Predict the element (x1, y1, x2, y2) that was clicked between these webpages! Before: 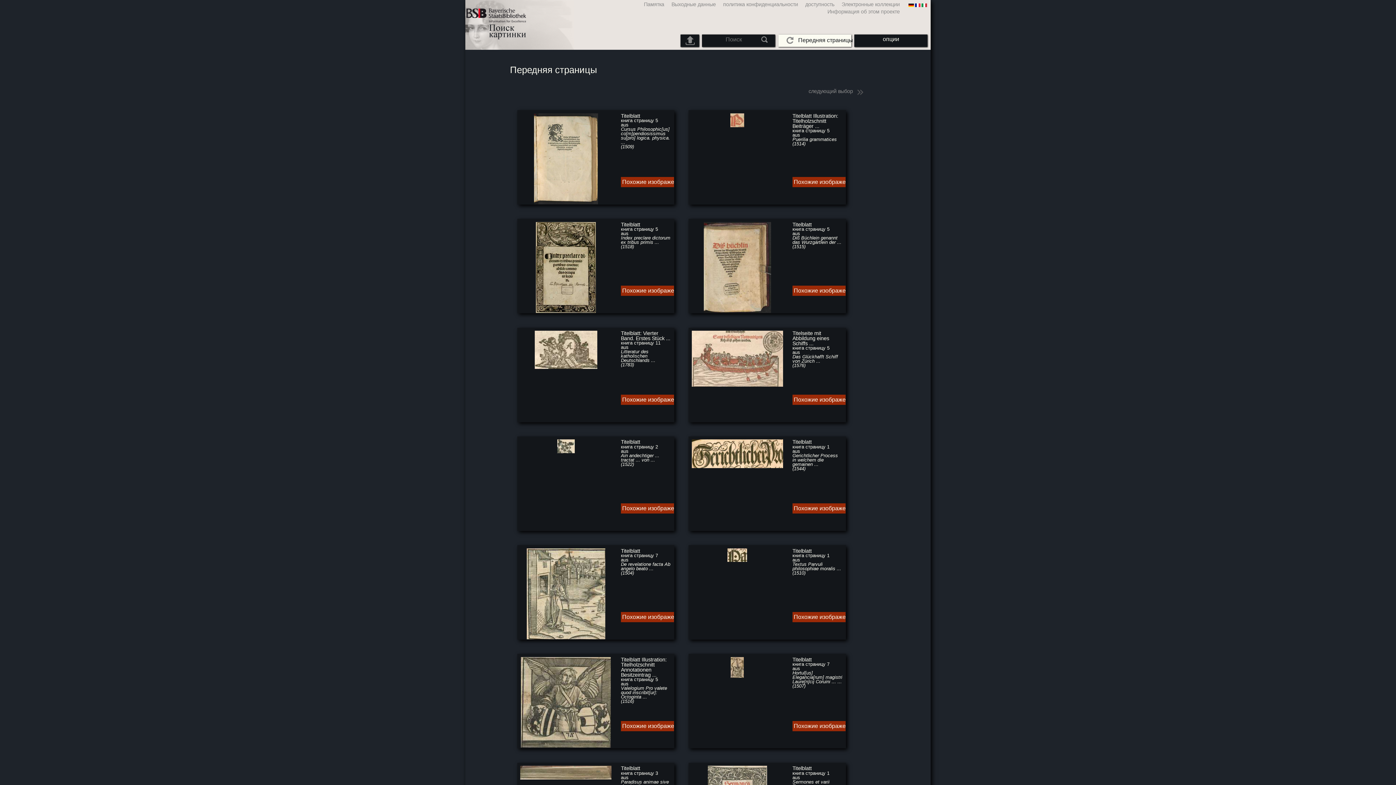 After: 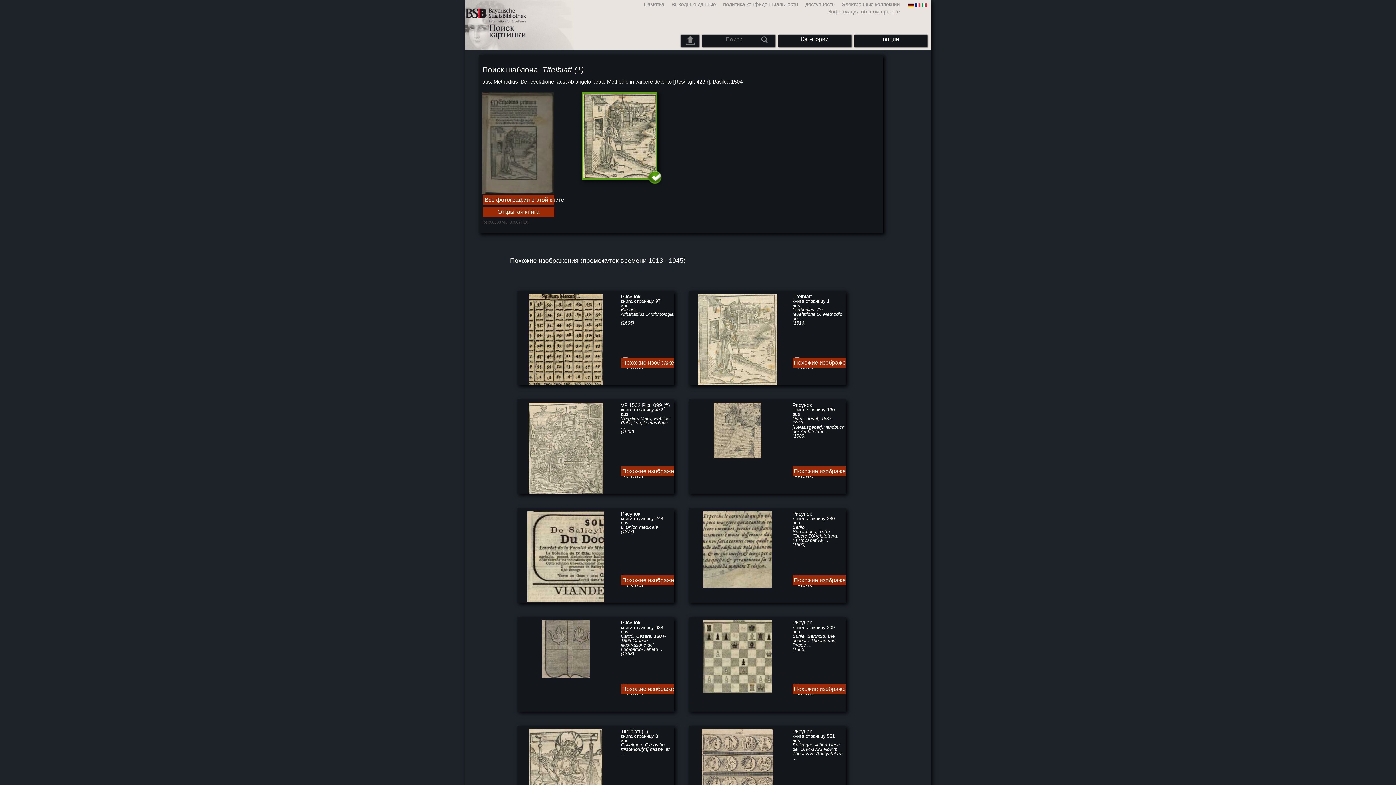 Action: bbox: (620, 614, 674, 620) label: Похожие изображения